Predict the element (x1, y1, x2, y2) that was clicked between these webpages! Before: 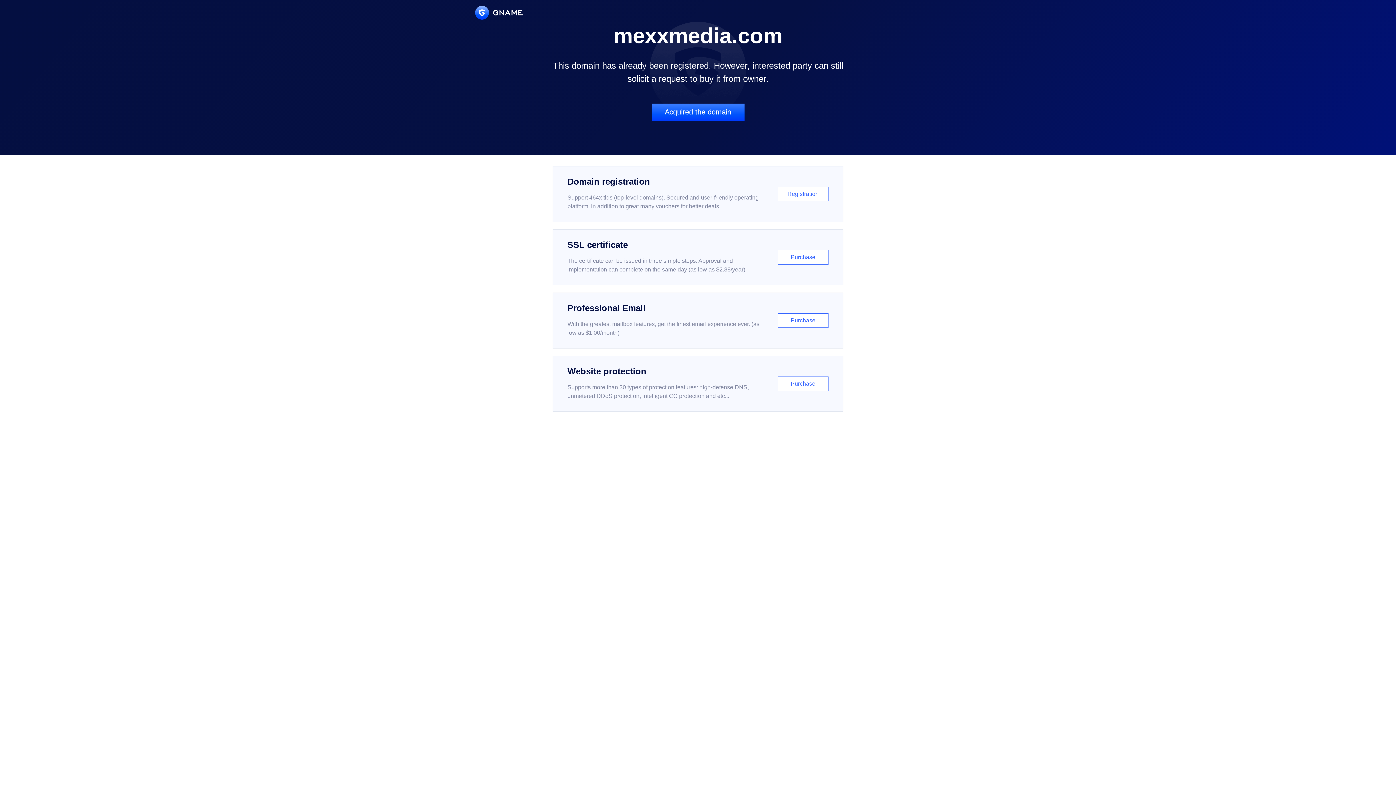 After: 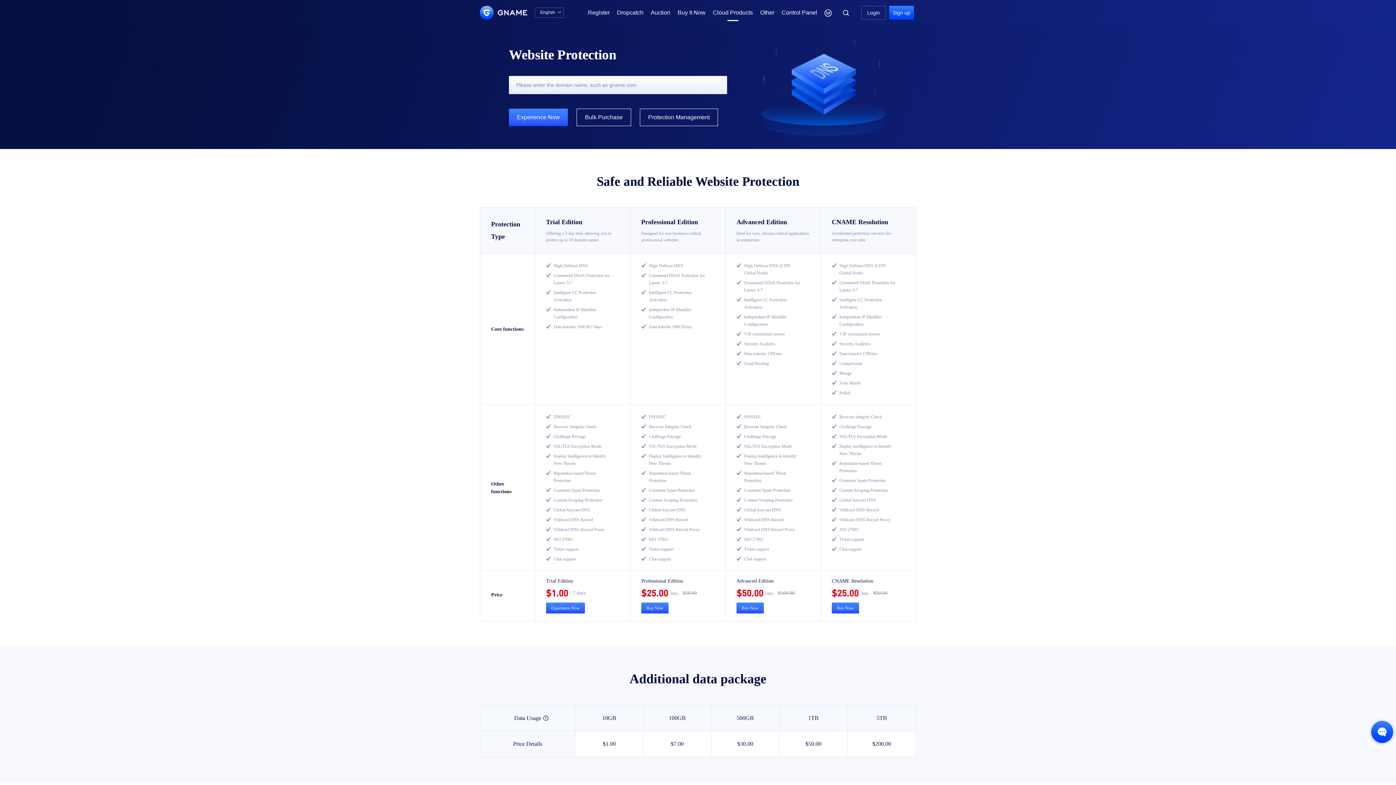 Action: bbox: (552, 356, 843, 412) label: Website protection

Supports more than 30 types of protection features: high-defense DNS, unmetered DDoS protection, intelligent CC protection and etc...

Purchase